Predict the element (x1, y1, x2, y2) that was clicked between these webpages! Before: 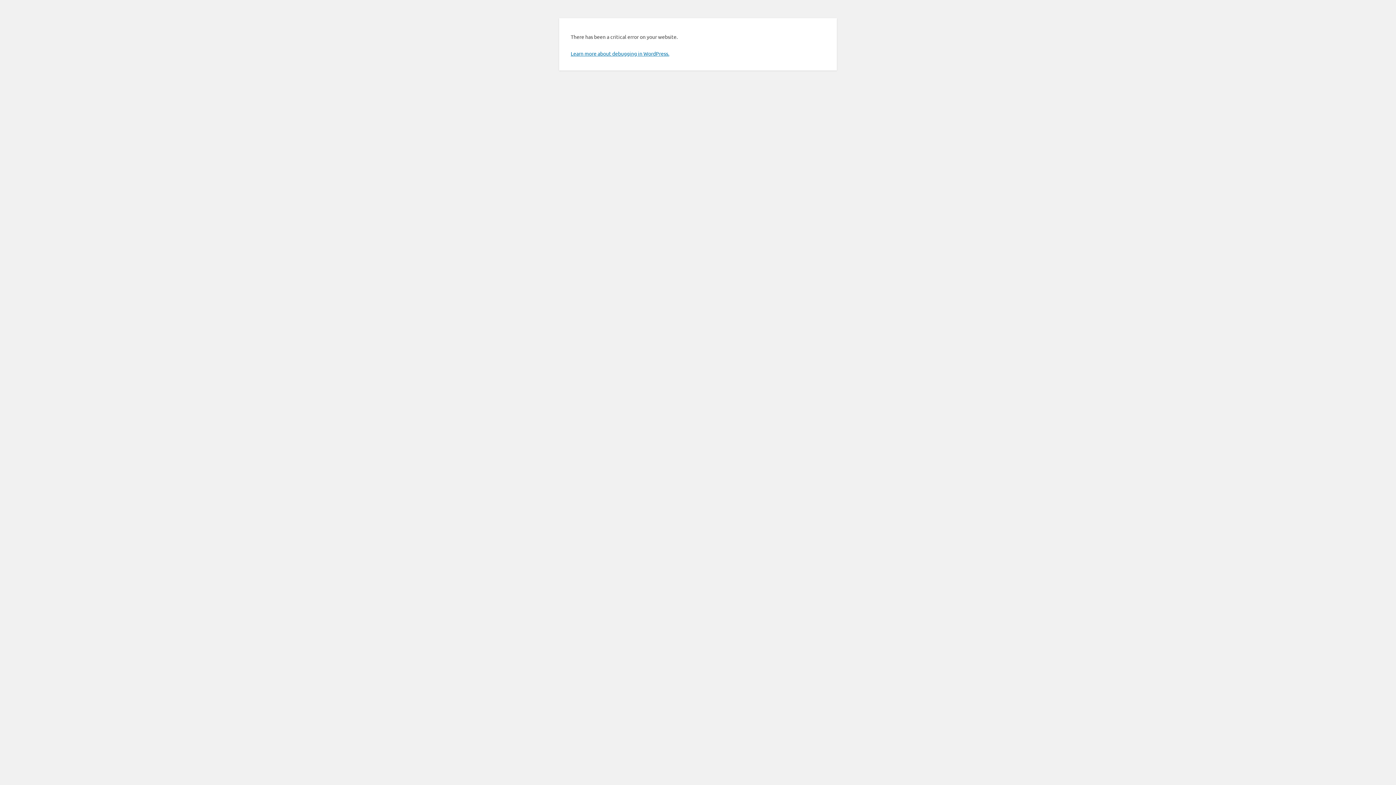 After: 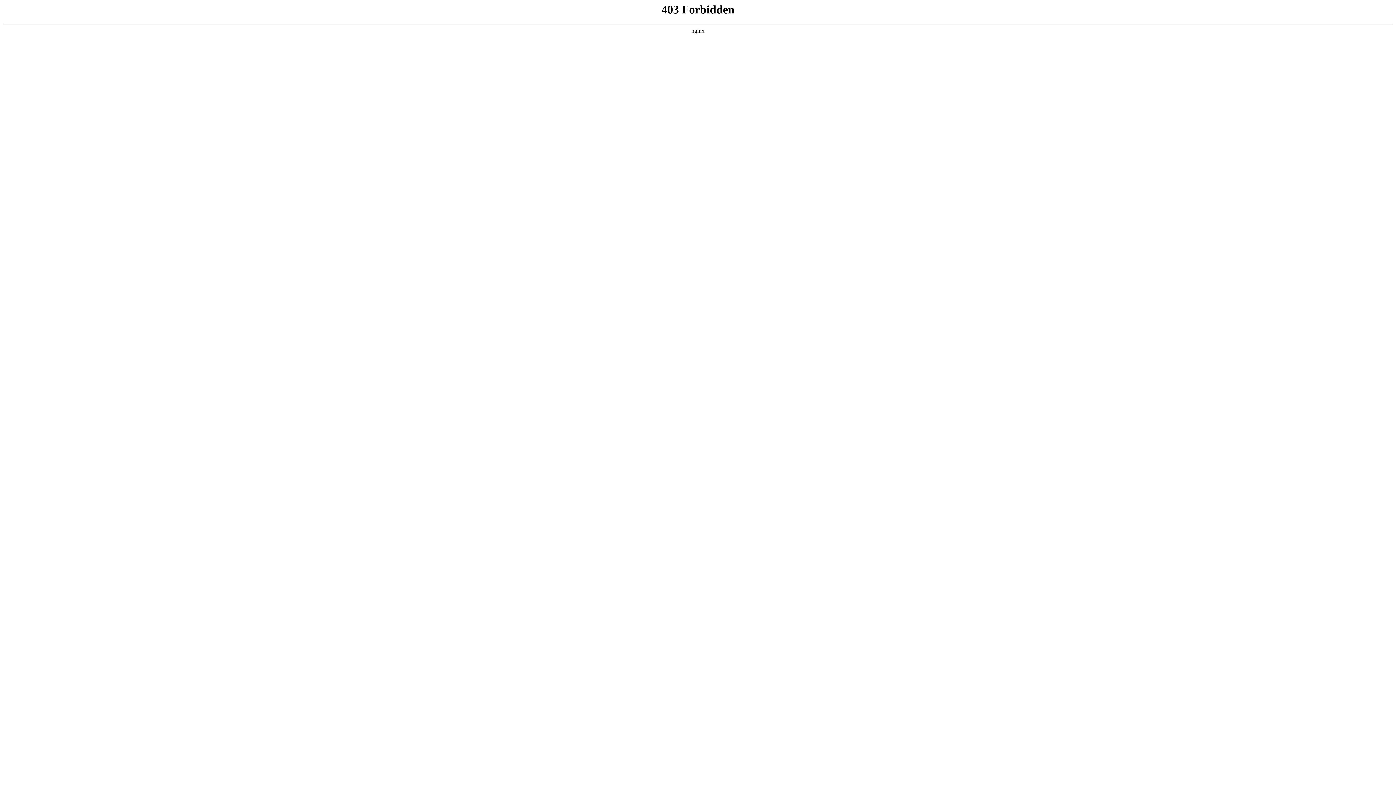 Action: label: Learn more about debugging in WordPress. bbox: (570, 50, 669, 56)